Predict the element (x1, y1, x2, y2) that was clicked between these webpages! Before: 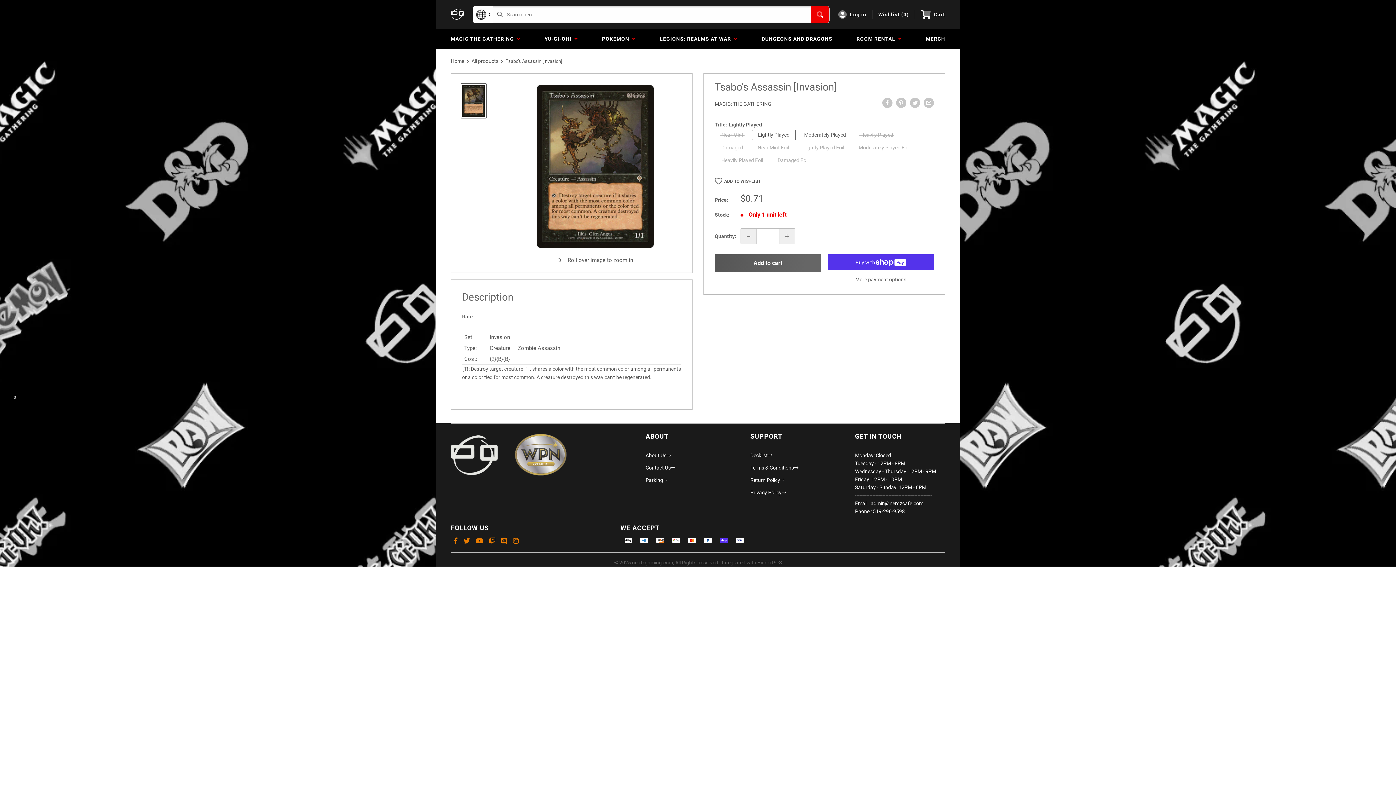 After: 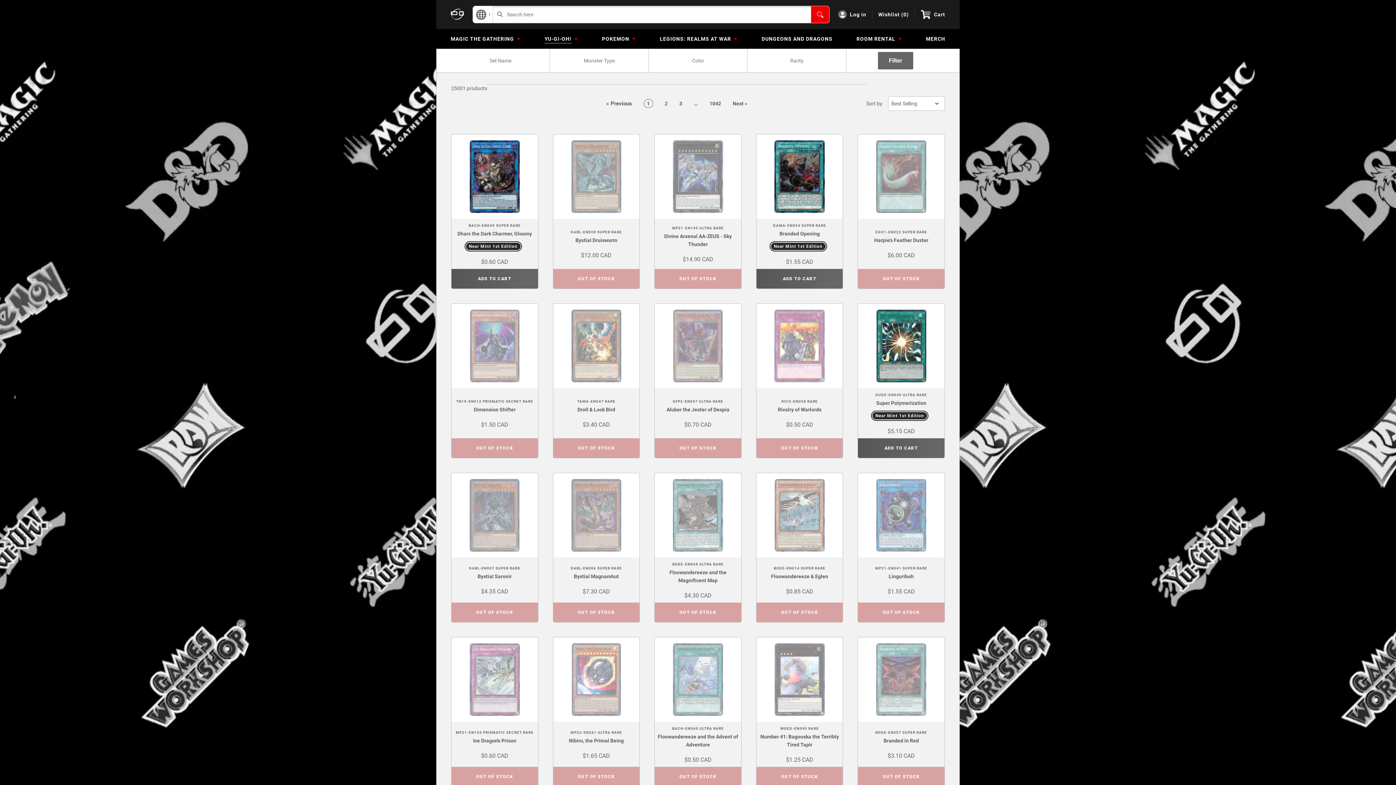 Action: bbox: (538, 29, 584, 48) label: YU-GI-OH!  